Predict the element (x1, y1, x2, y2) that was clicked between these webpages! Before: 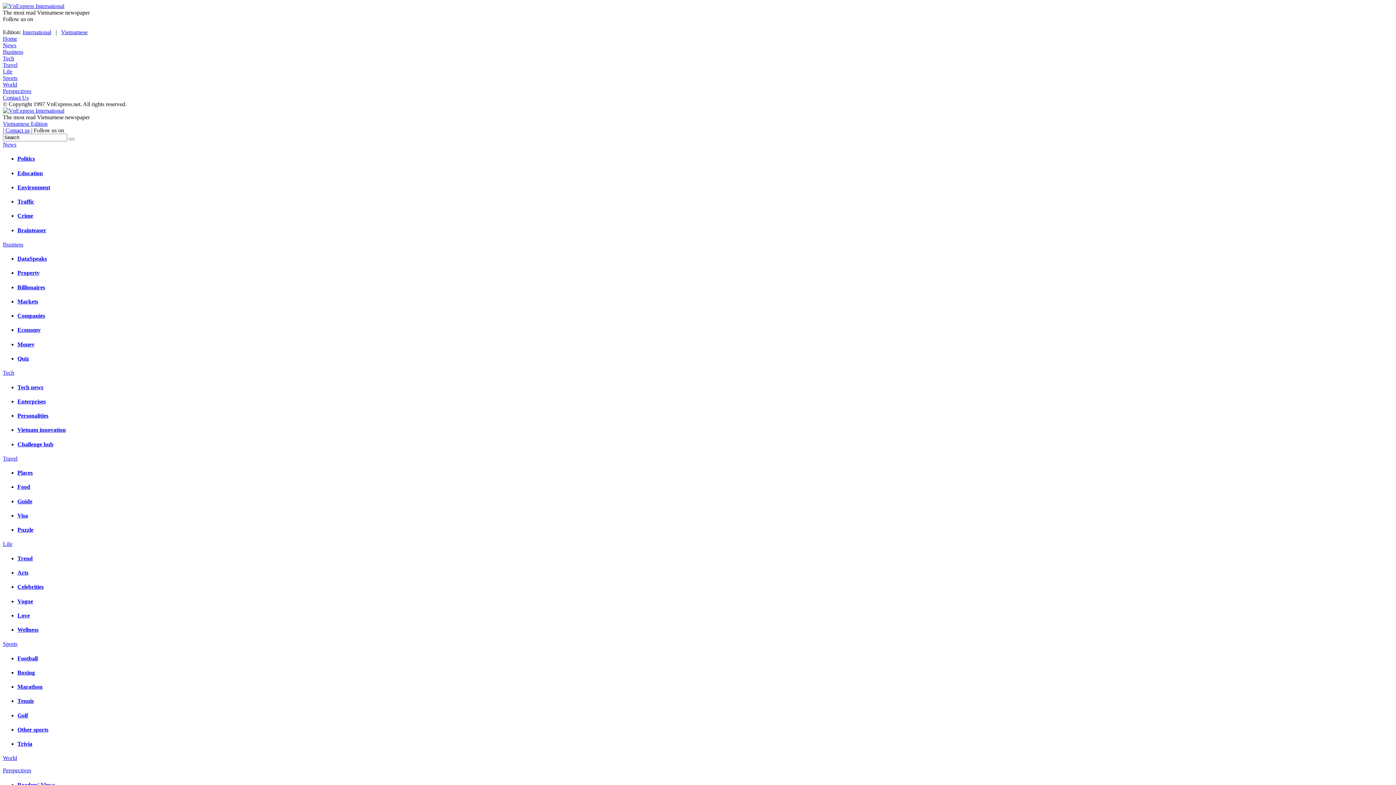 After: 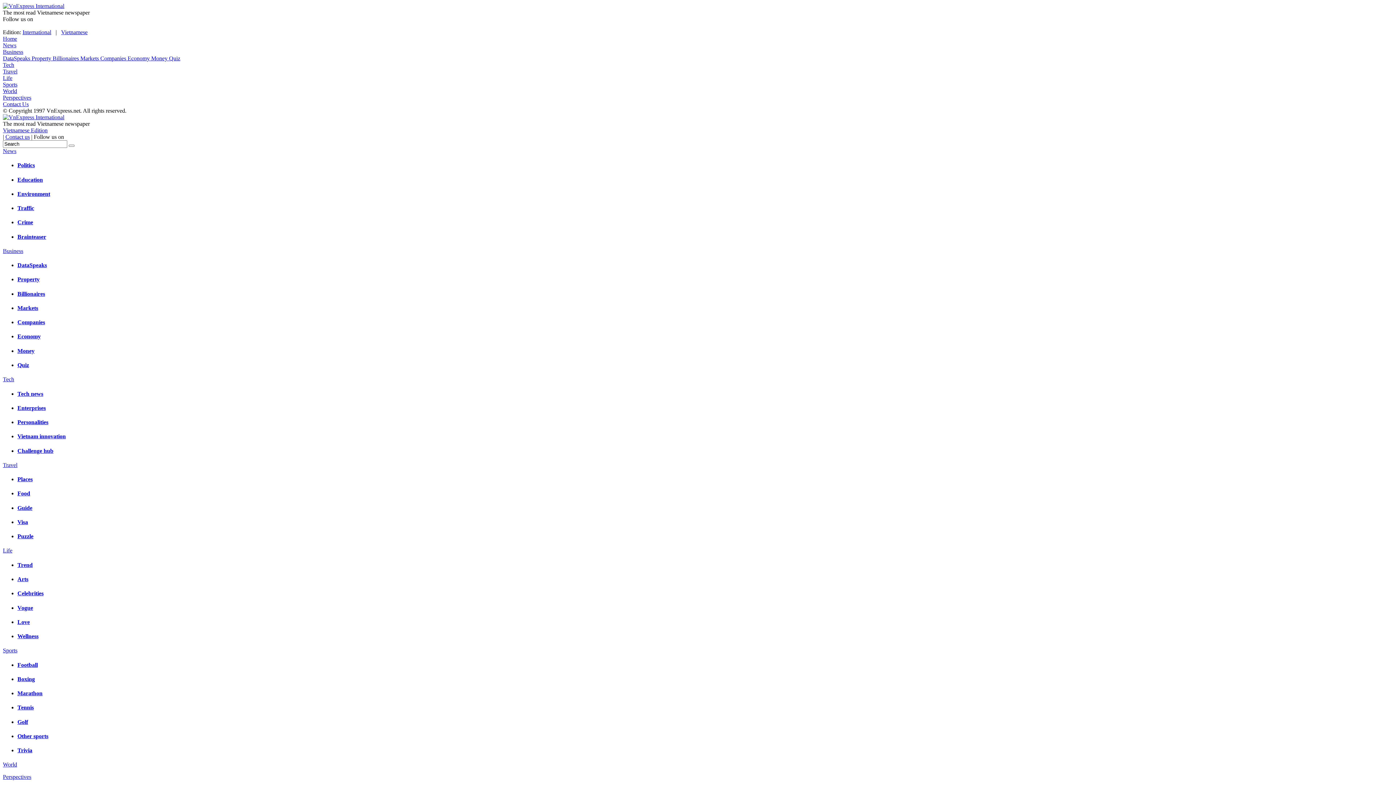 Action: label: Business bbox: (2, 241, 23, 247)